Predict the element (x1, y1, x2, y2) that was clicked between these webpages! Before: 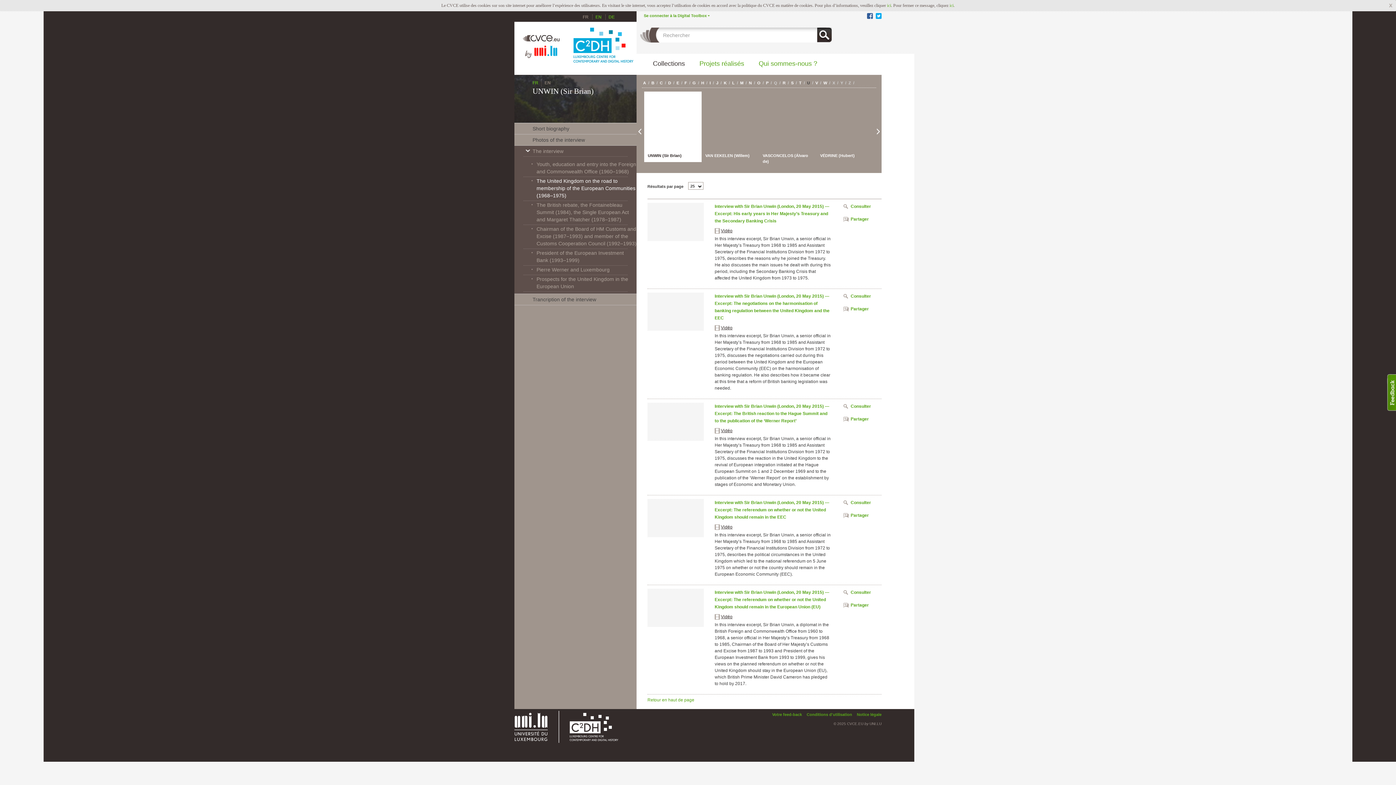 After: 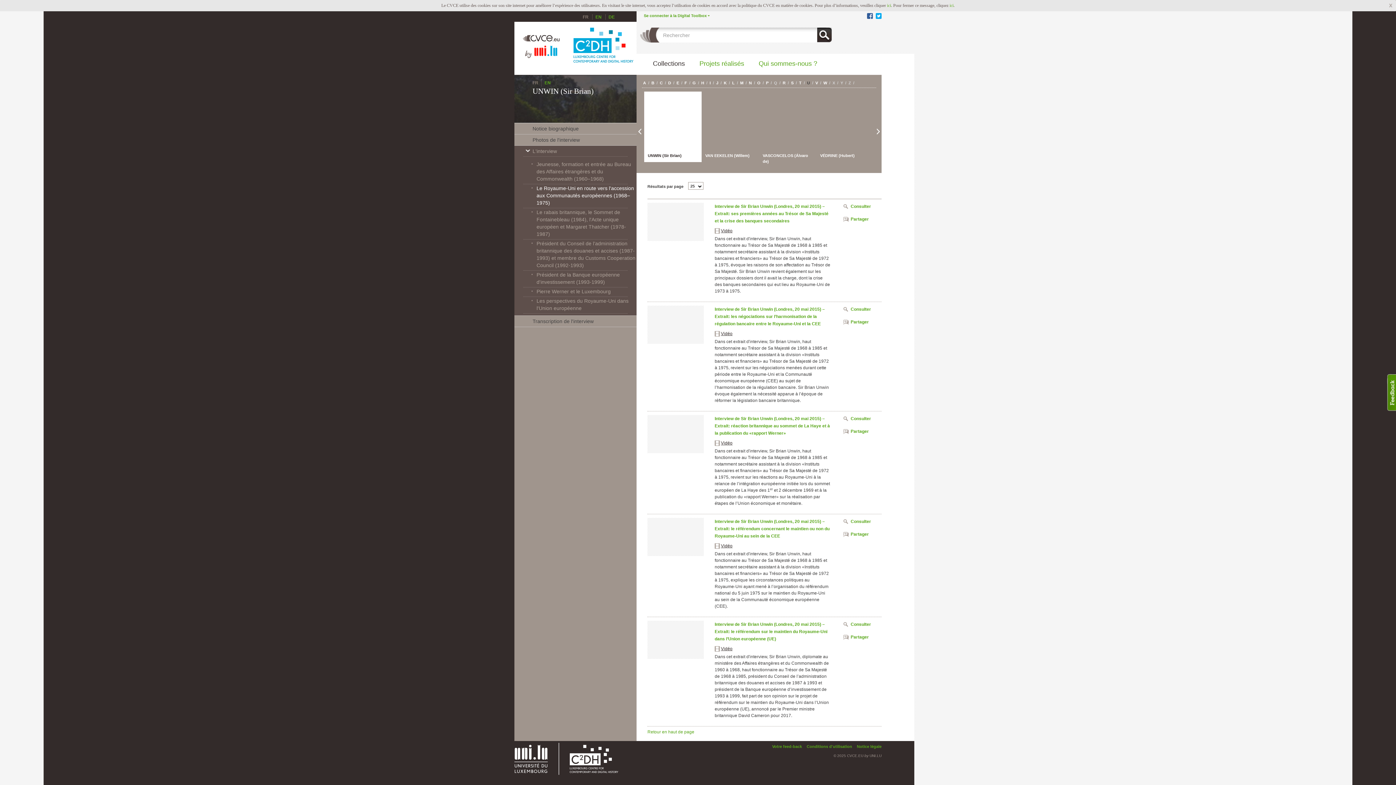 Action: label: FR bbox: (532, 79, 541, 86)